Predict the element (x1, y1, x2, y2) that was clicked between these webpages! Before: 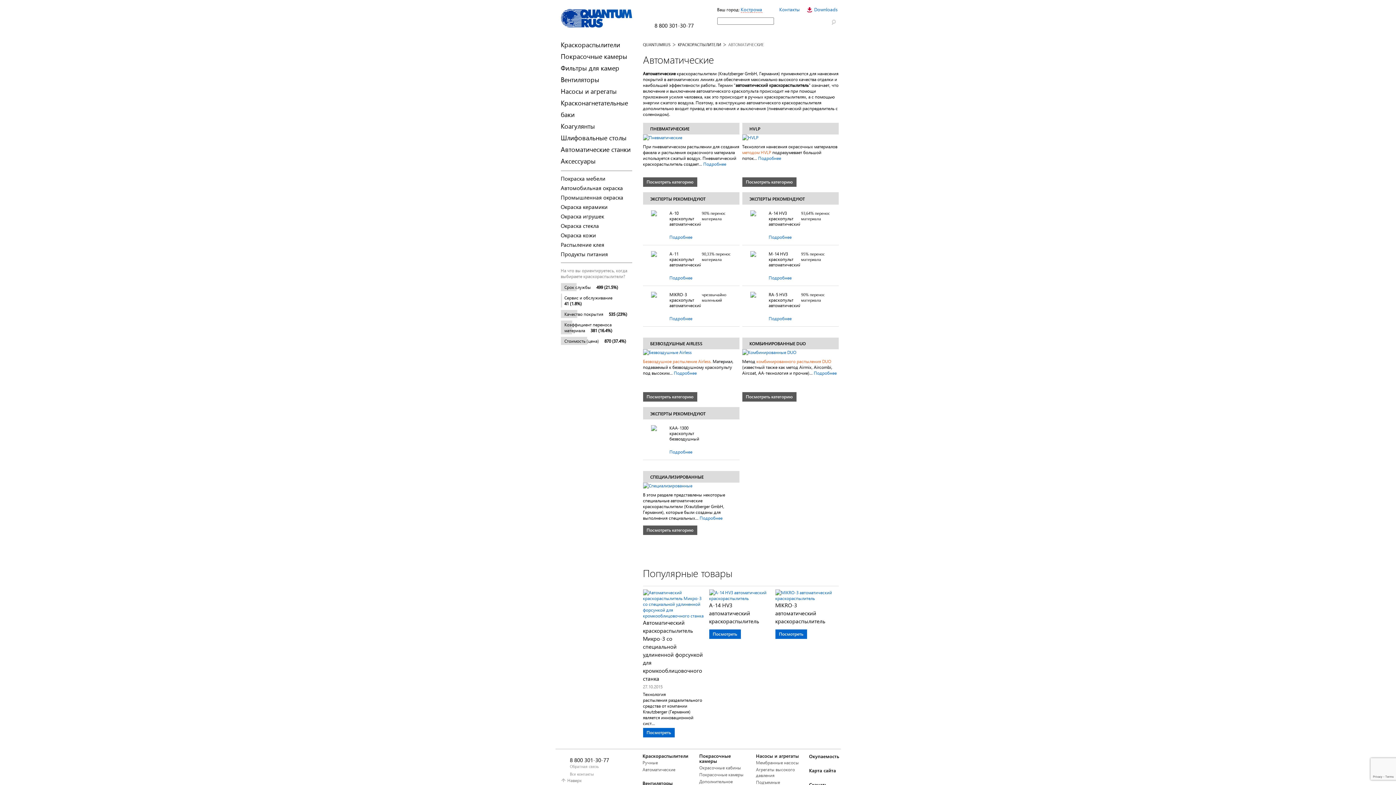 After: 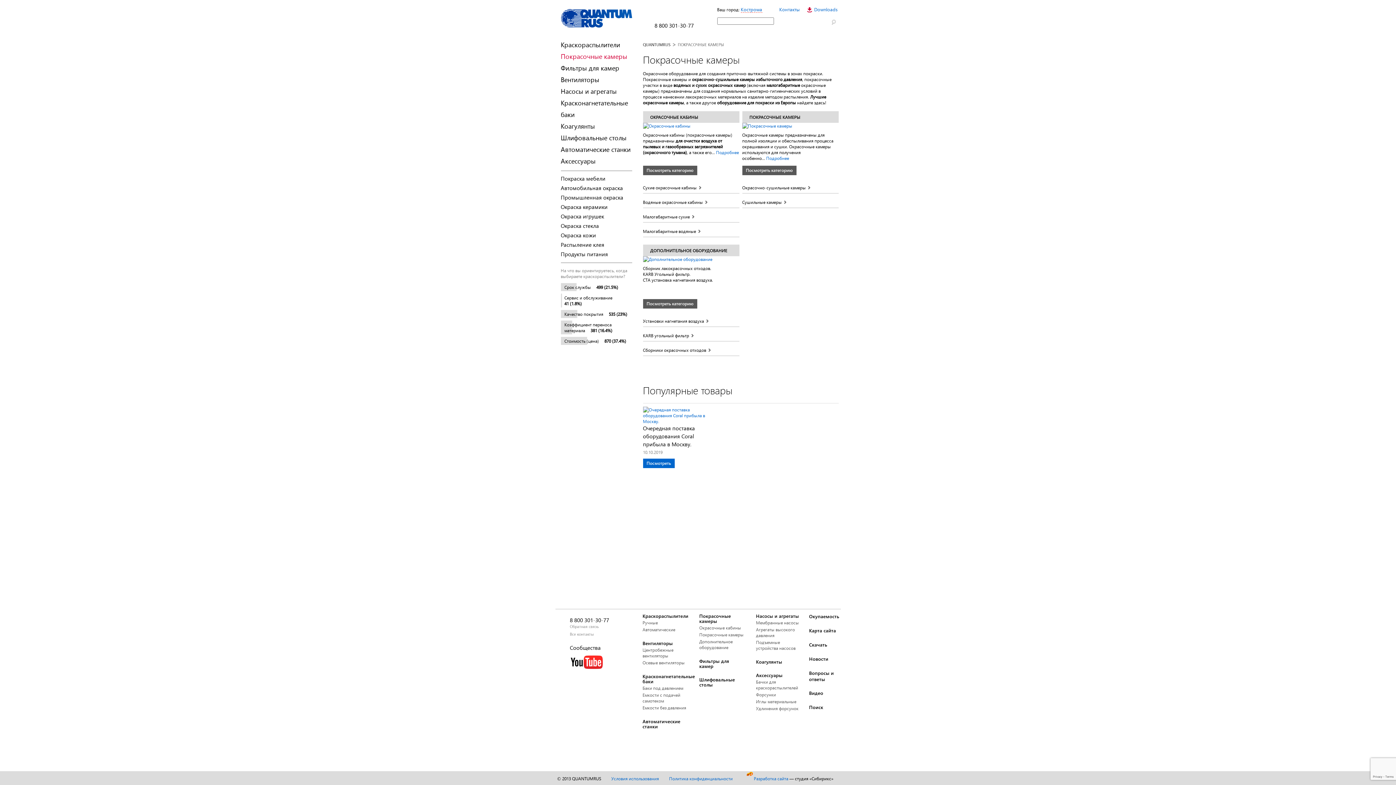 Action: bbox: (560, 52, 627, 60) label: Покрасочные камеры